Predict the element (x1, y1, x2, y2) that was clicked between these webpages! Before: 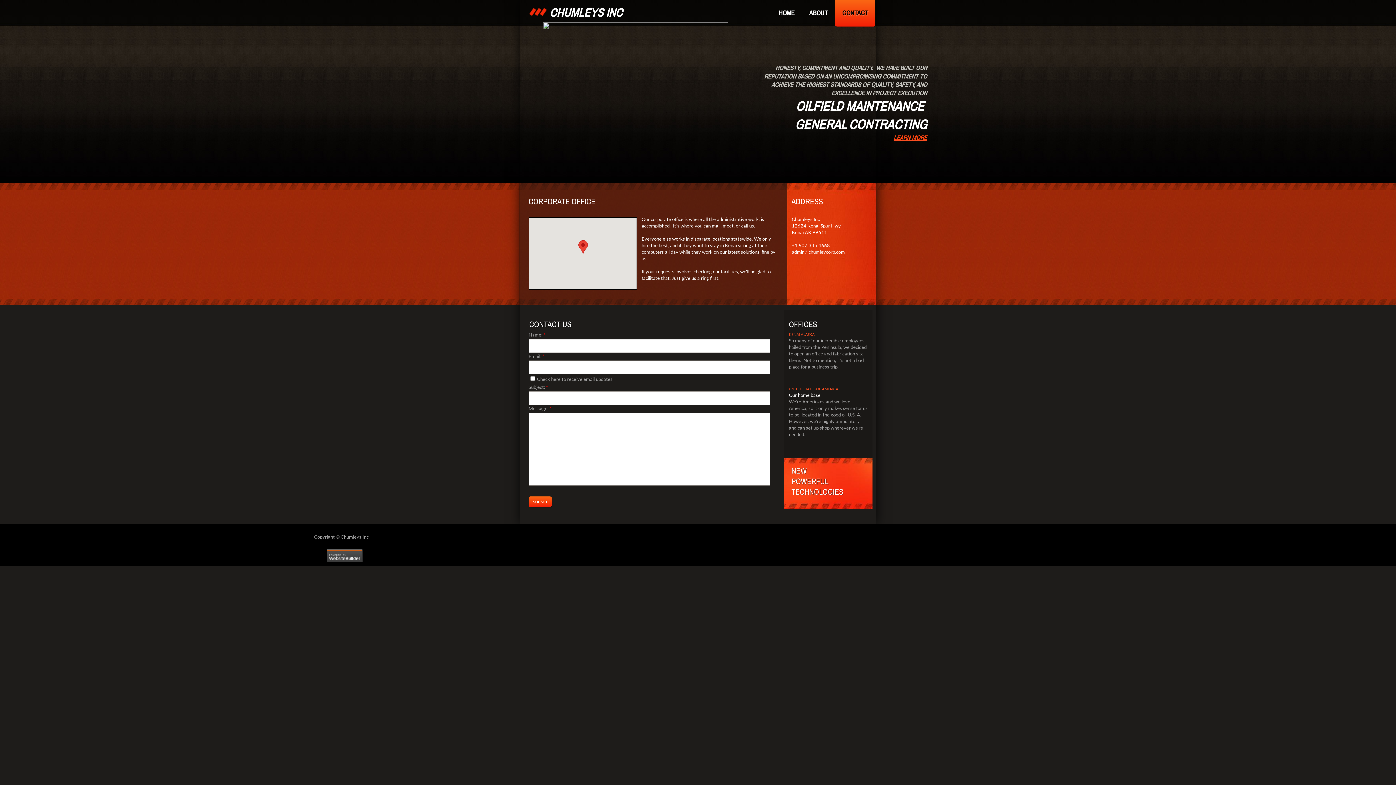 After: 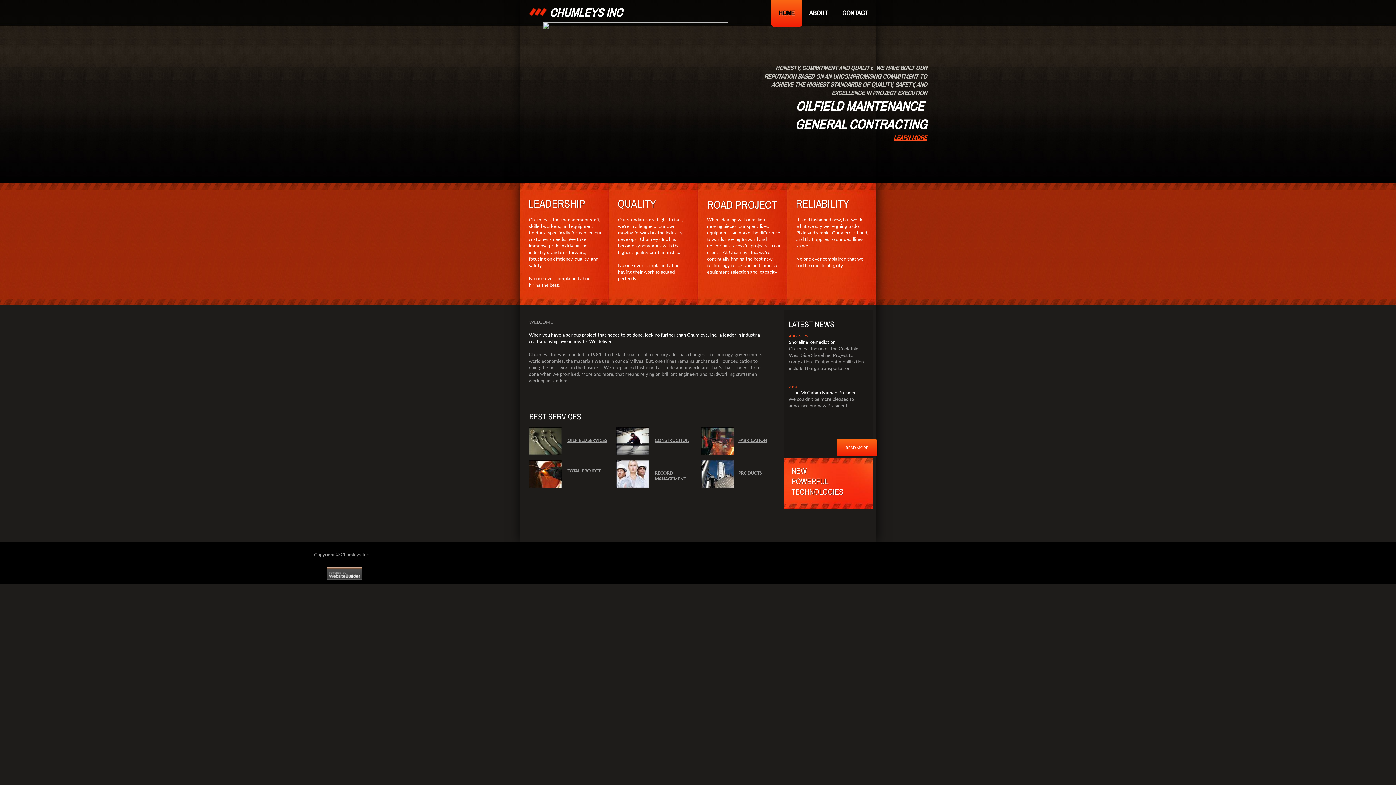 Action: bbox: (771, 0, 802, 26) label: HOME